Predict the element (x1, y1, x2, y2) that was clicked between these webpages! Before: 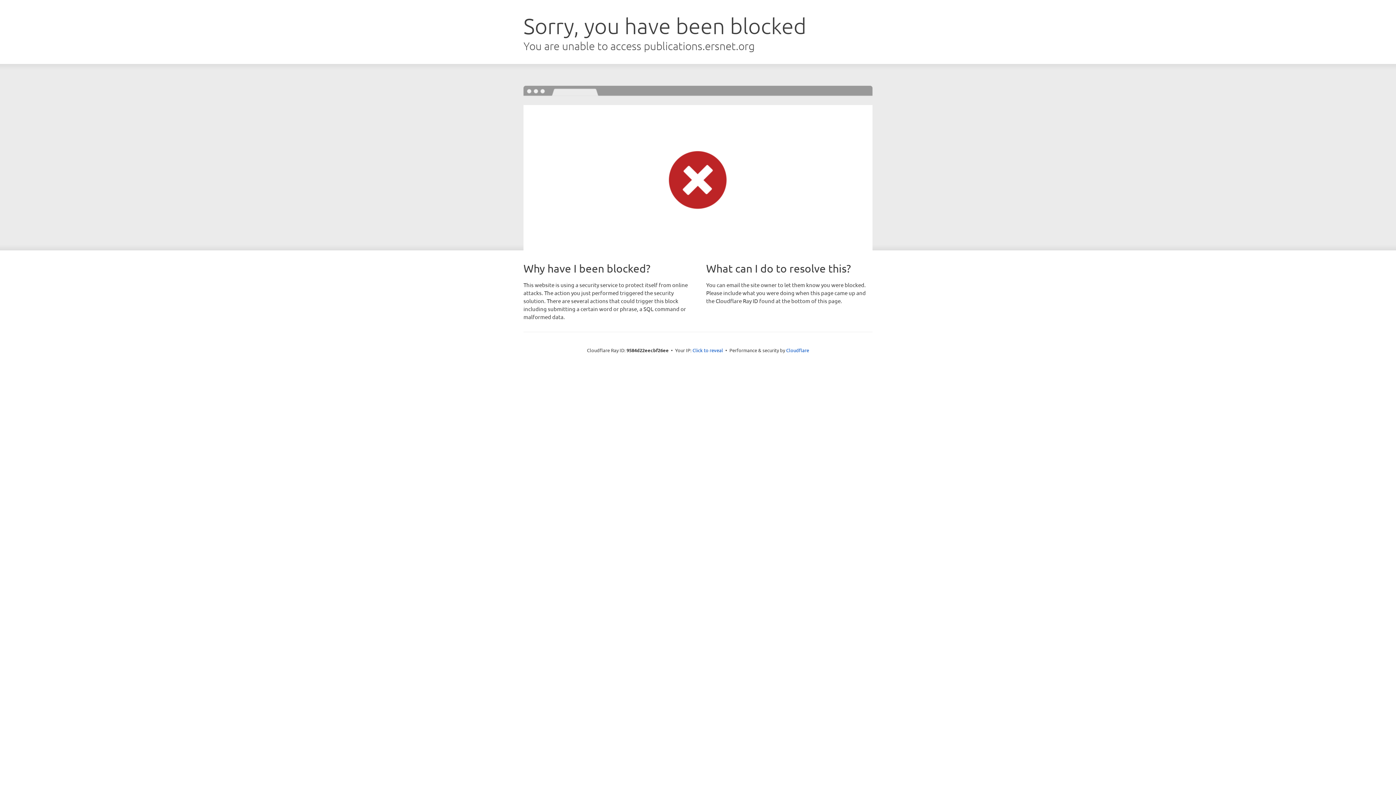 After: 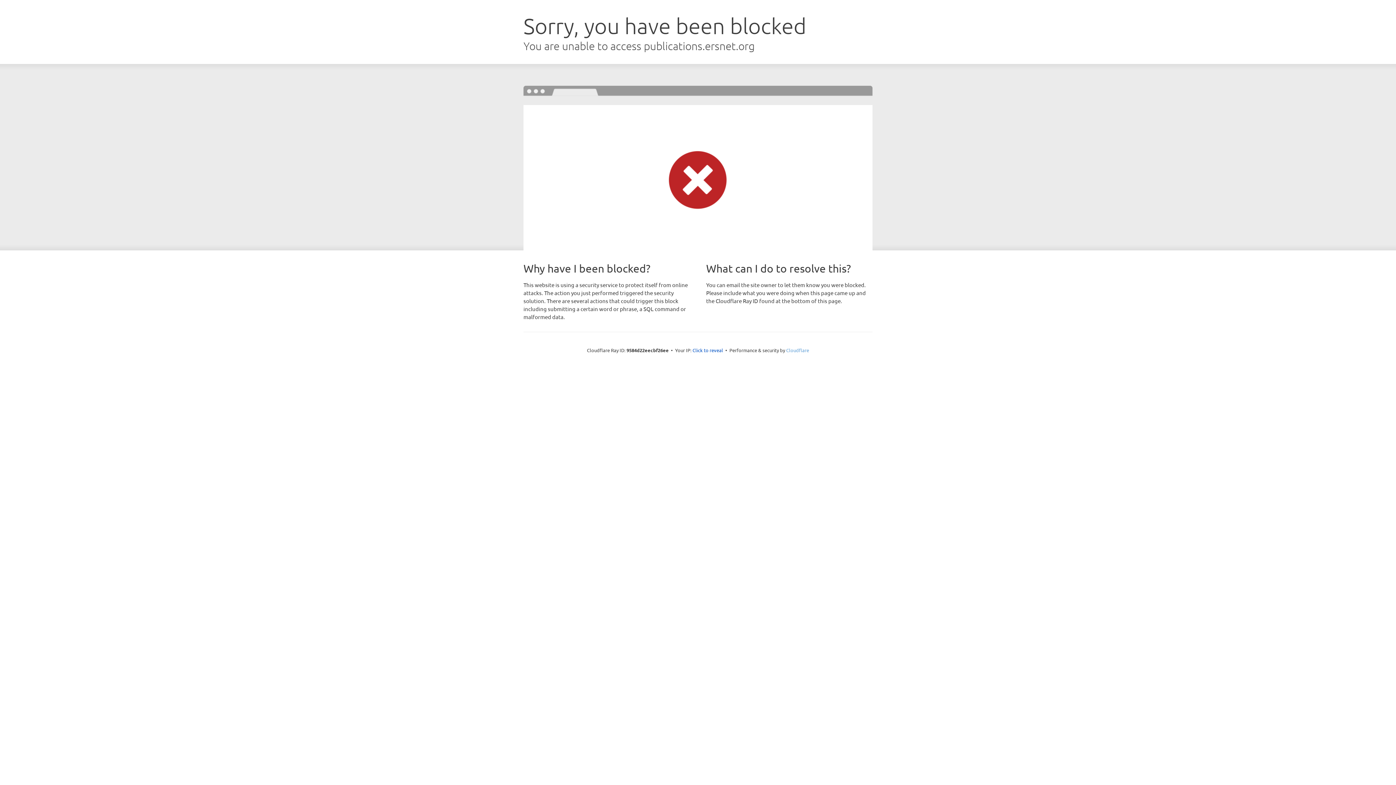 Action: label: Cloudflare bbox: (786, 347, 809, 353)